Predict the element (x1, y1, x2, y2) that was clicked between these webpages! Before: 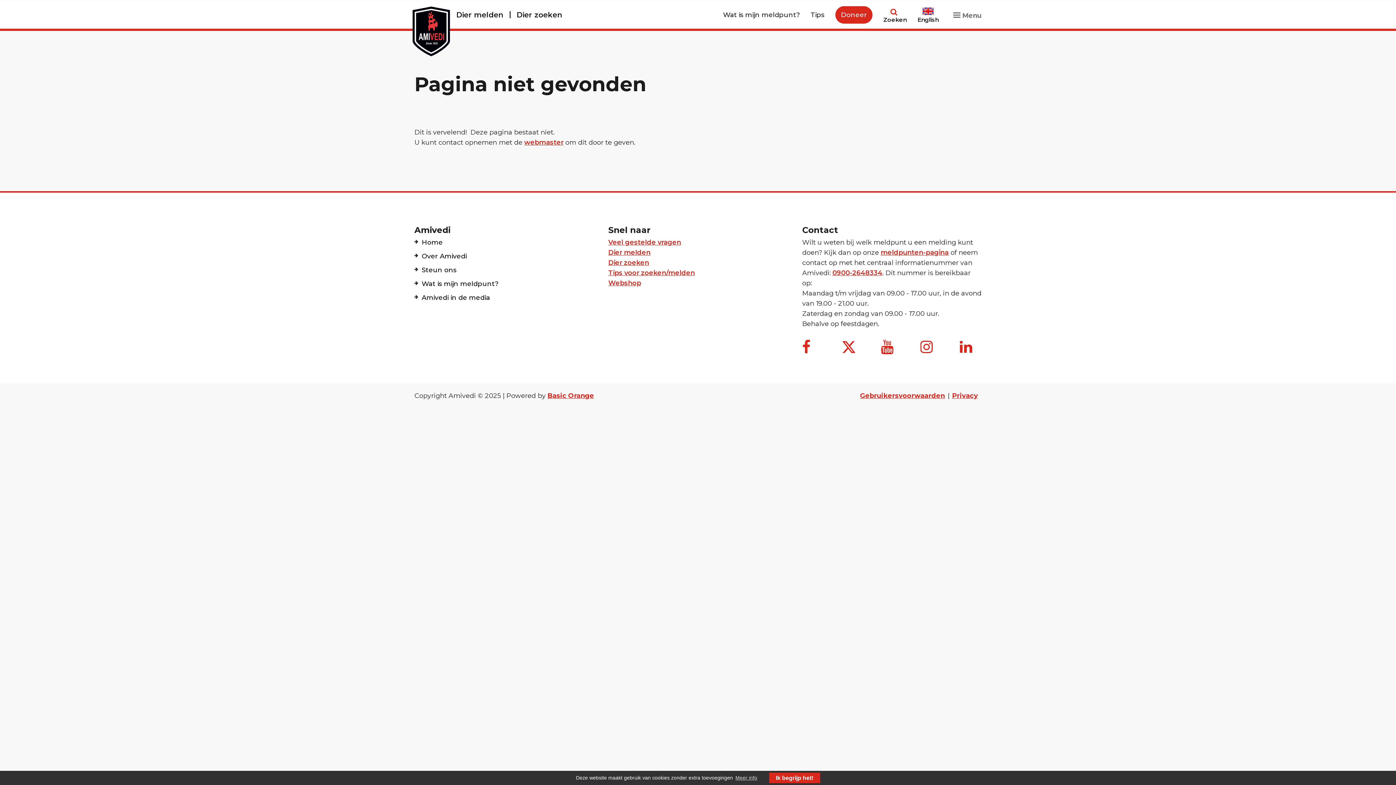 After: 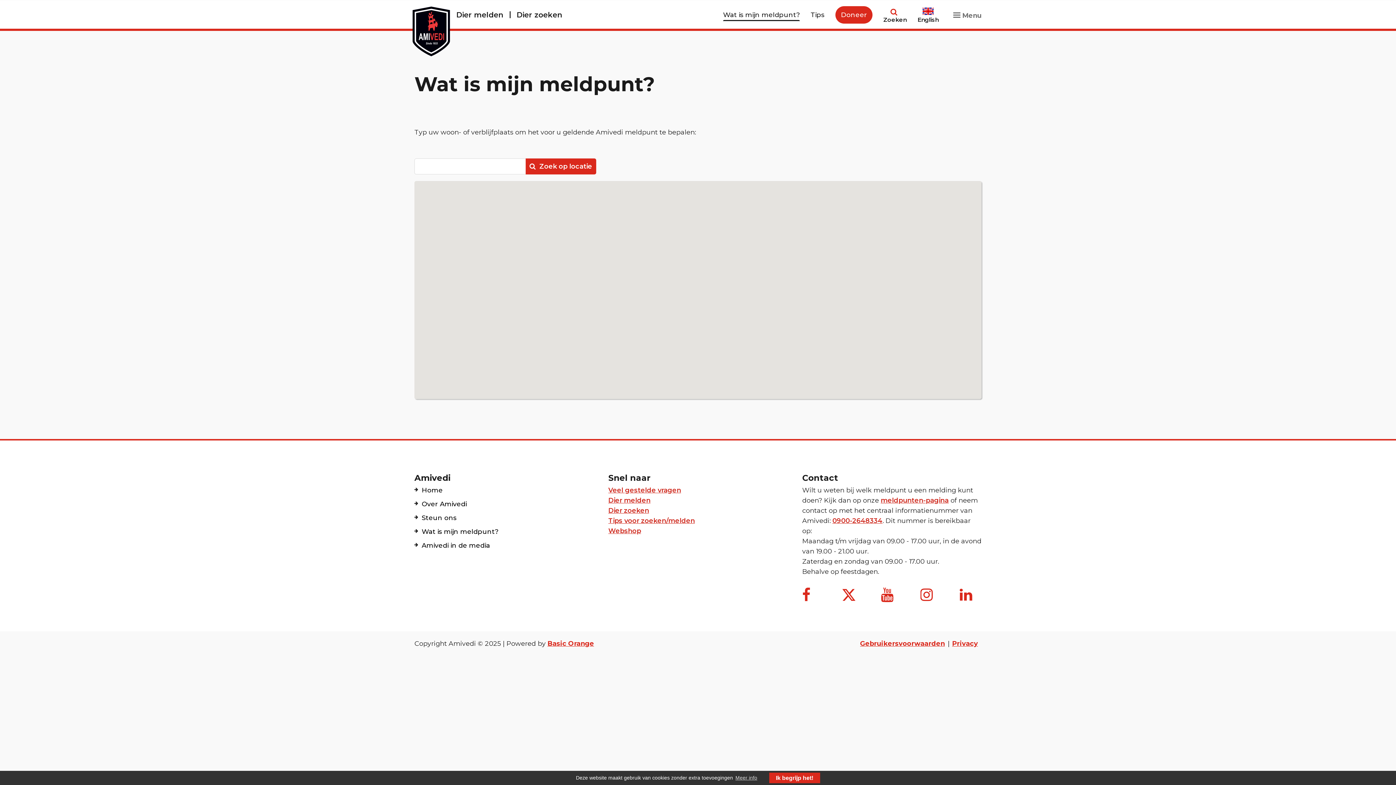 Action: bbox: (723, 9, 800, 21) label: Wat is mijn meldpunt?